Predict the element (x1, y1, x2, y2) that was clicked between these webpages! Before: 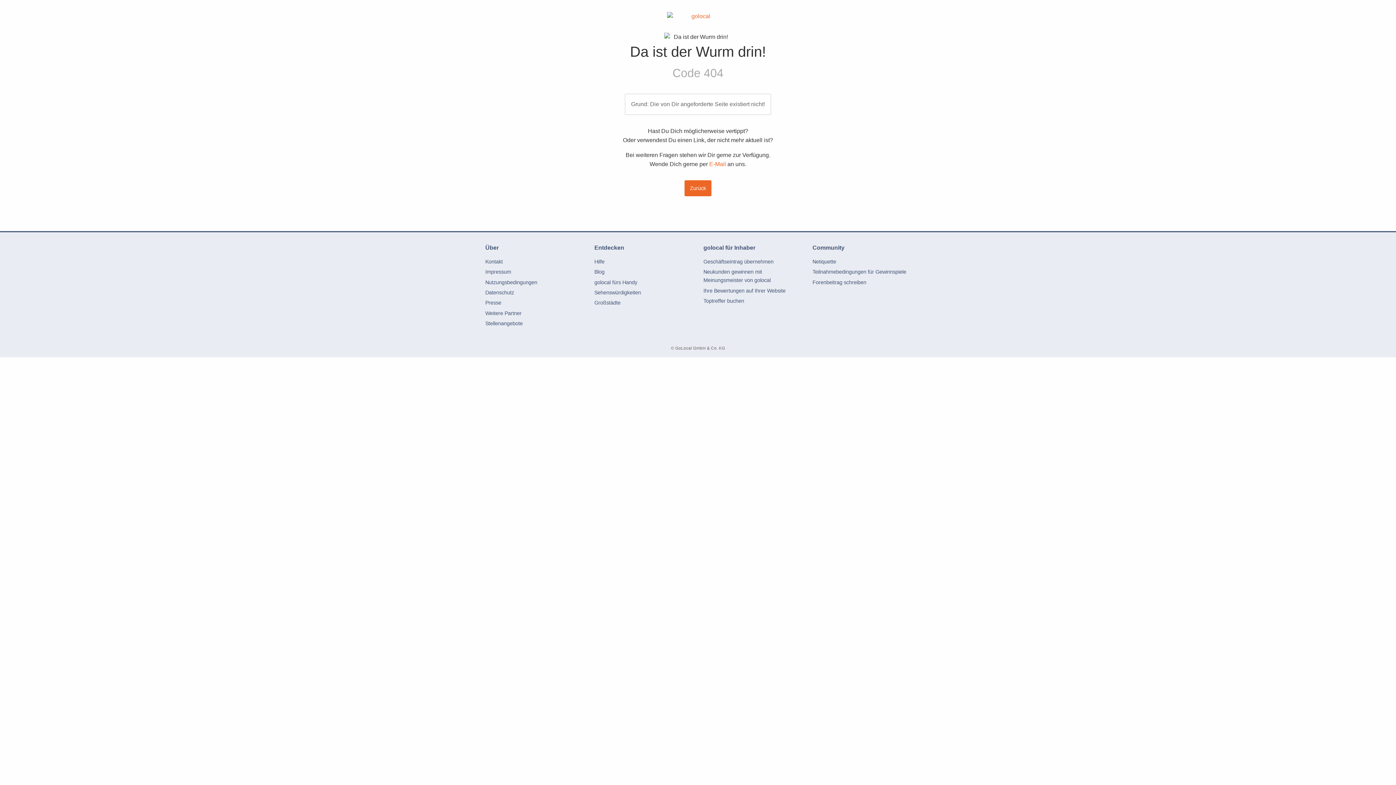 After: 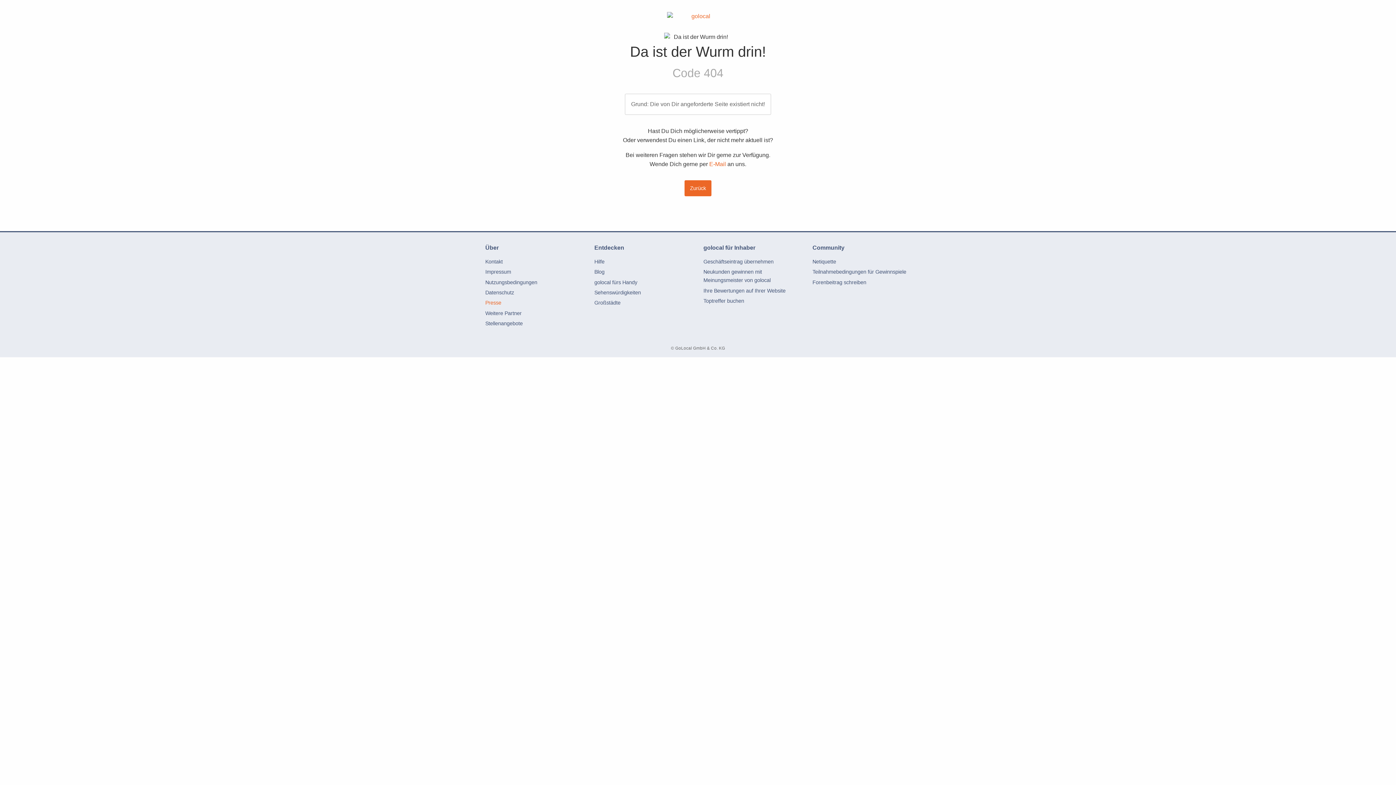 Action: label: Presse bbox: (485, 300, 501, 305)